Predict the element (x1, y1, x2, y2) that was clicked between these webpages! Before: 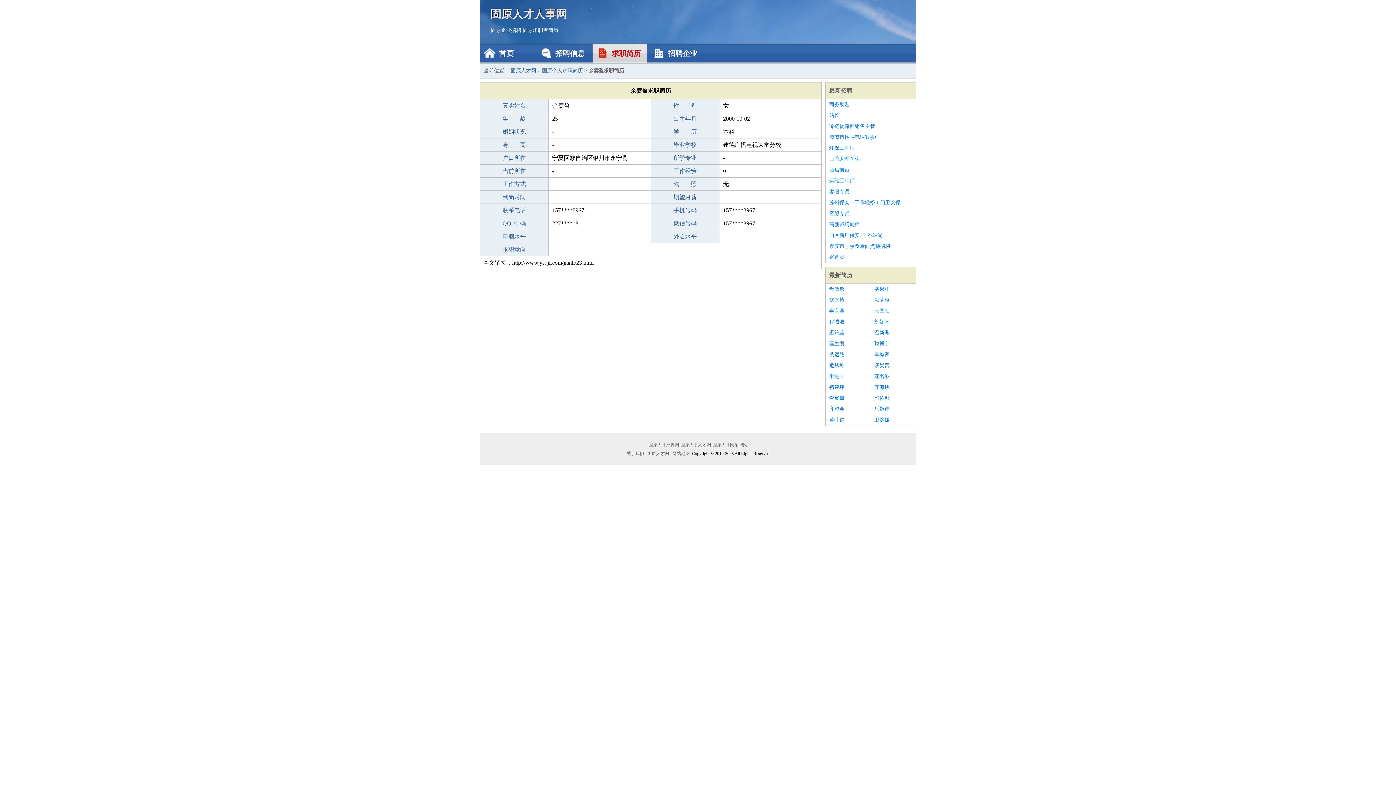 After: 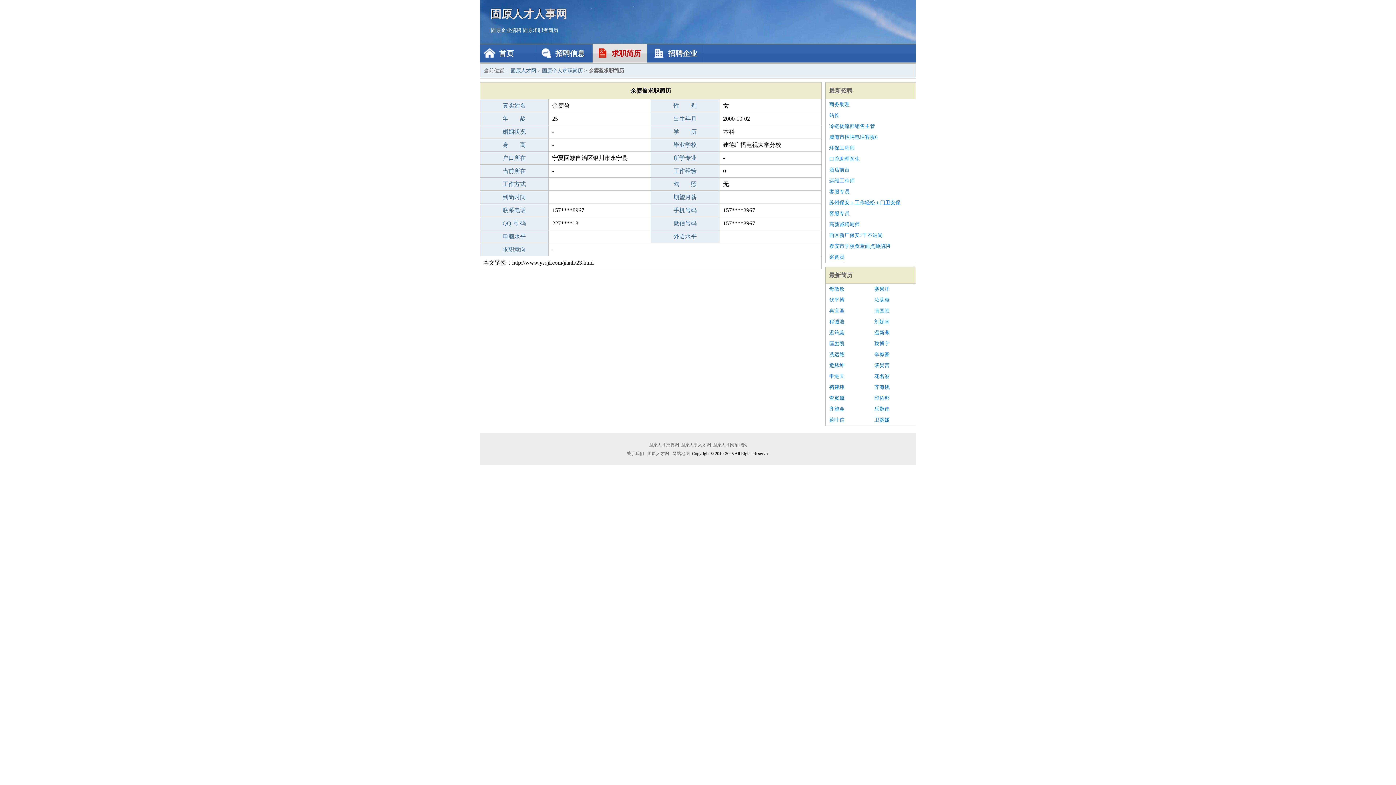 Action: bbox: (829, 197, 912, 208) label: 苏州保安＋工作轻松＋门卫安保